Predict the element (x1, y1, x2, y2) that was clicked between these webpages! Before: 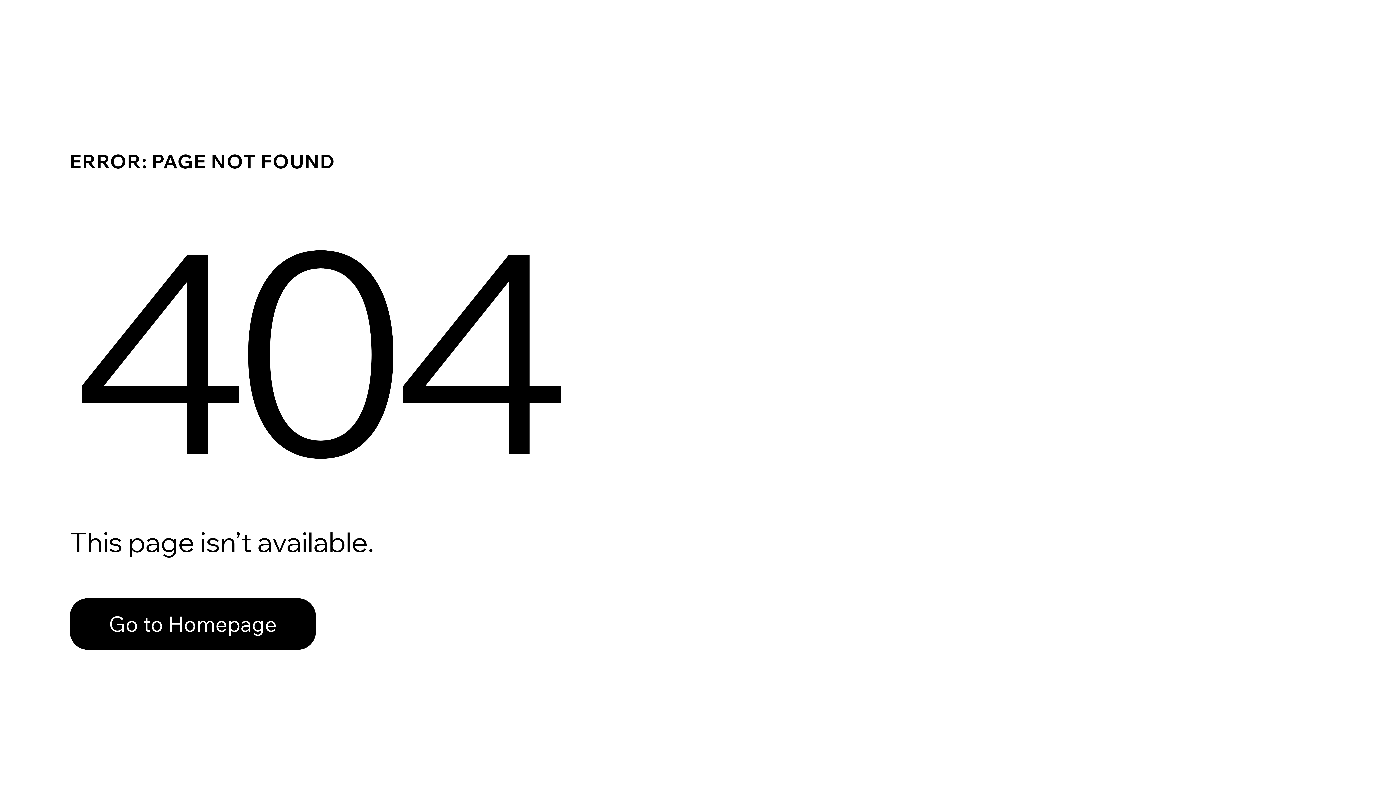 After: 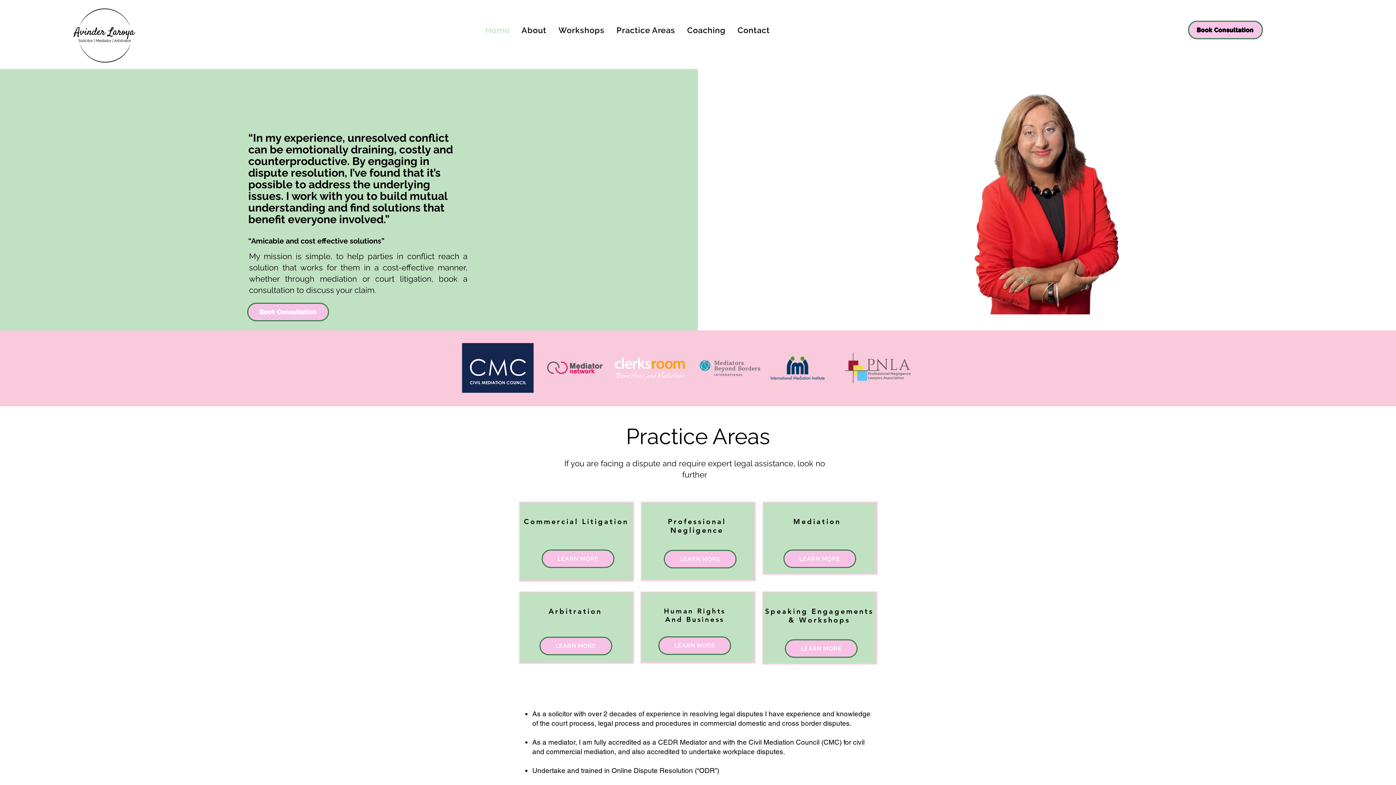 Action: label: Go to Homepage bbox: (69, 582, 768, 659)